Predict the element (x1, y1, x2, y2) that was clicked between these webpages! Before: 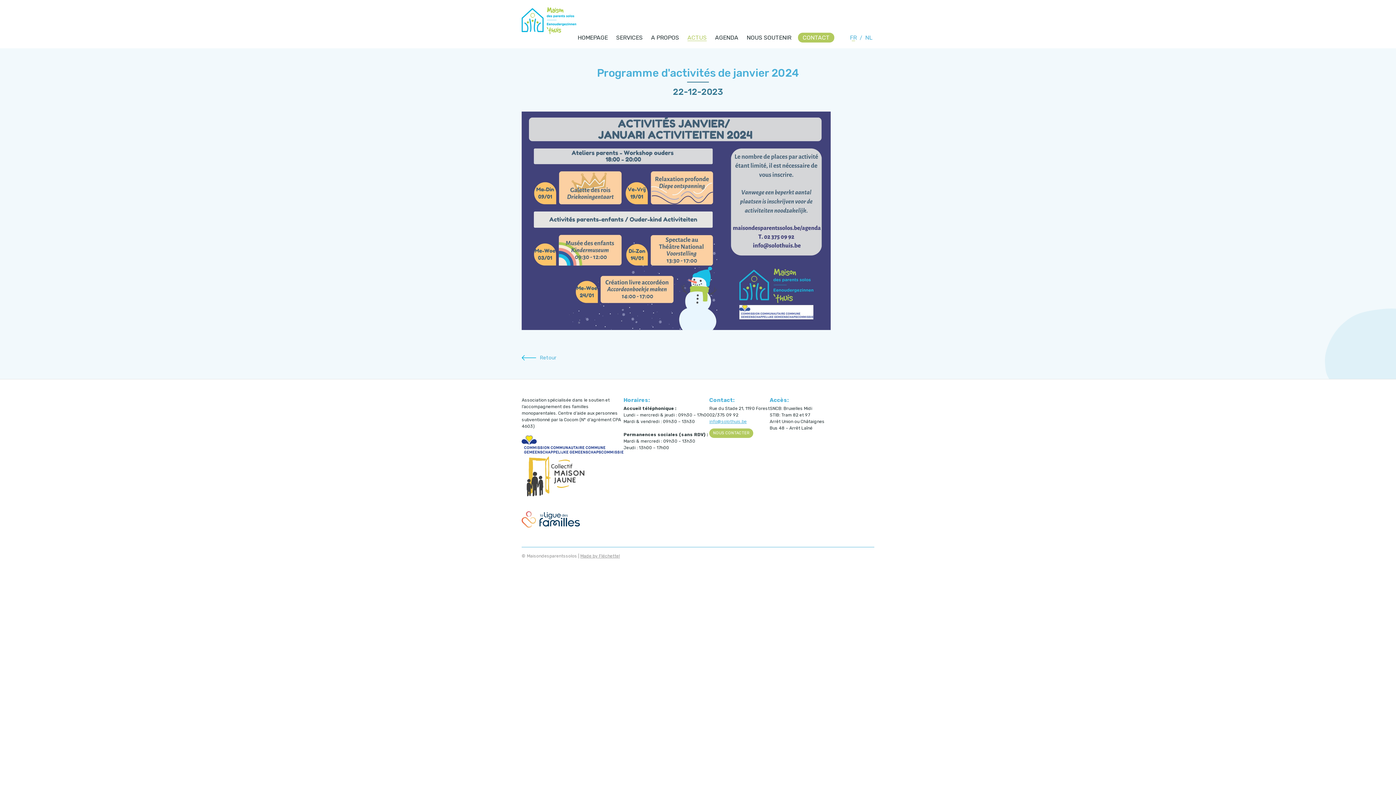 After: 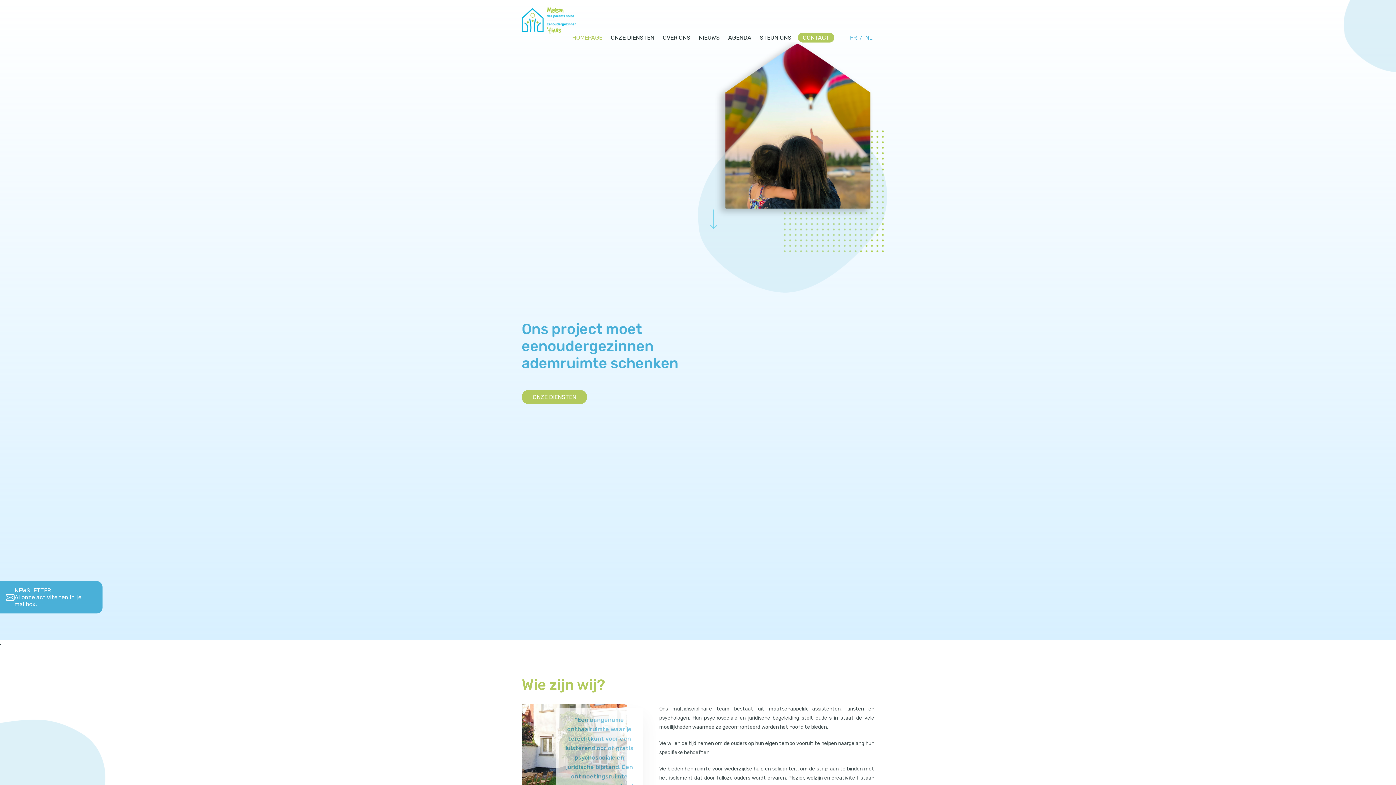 Action: bbox: (575, 34, 609, 41) label: HOMEPAGE